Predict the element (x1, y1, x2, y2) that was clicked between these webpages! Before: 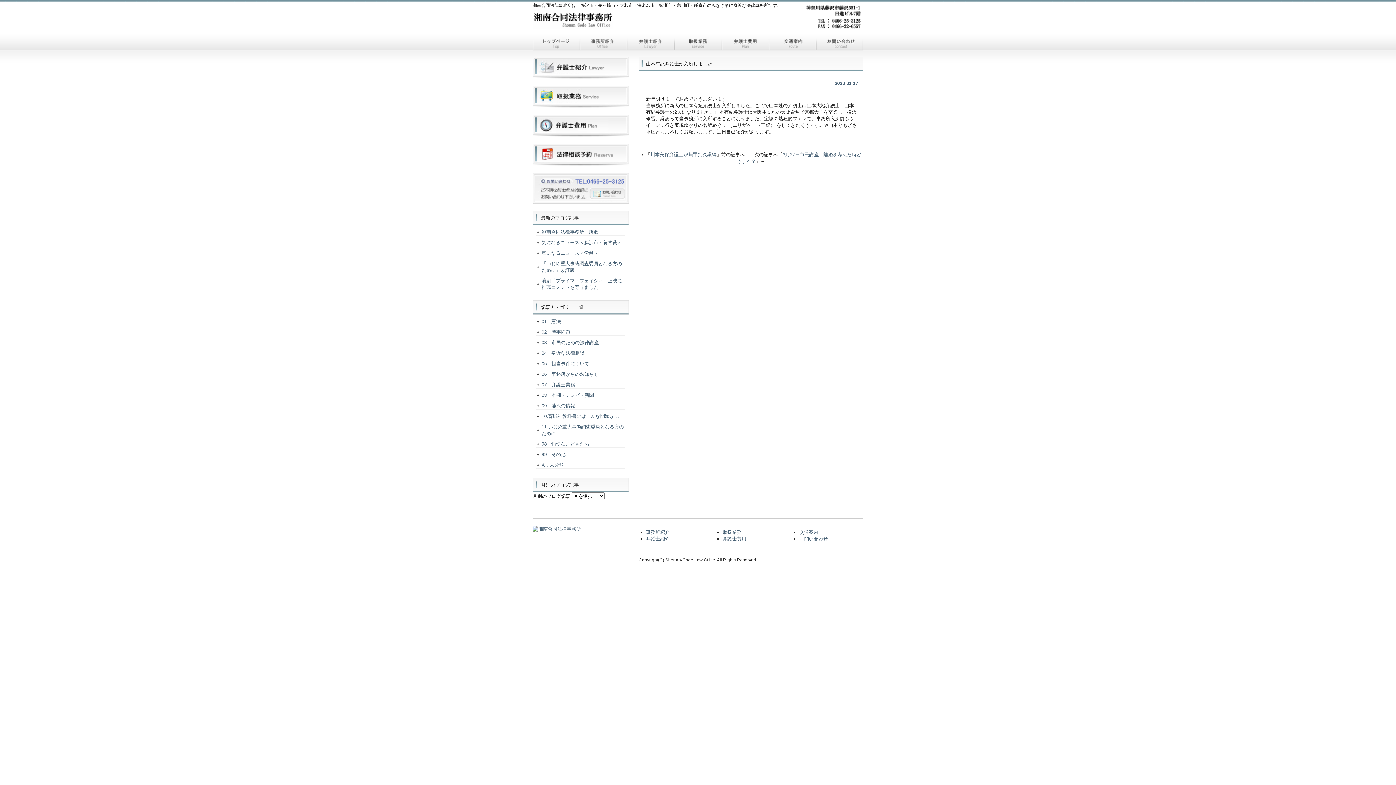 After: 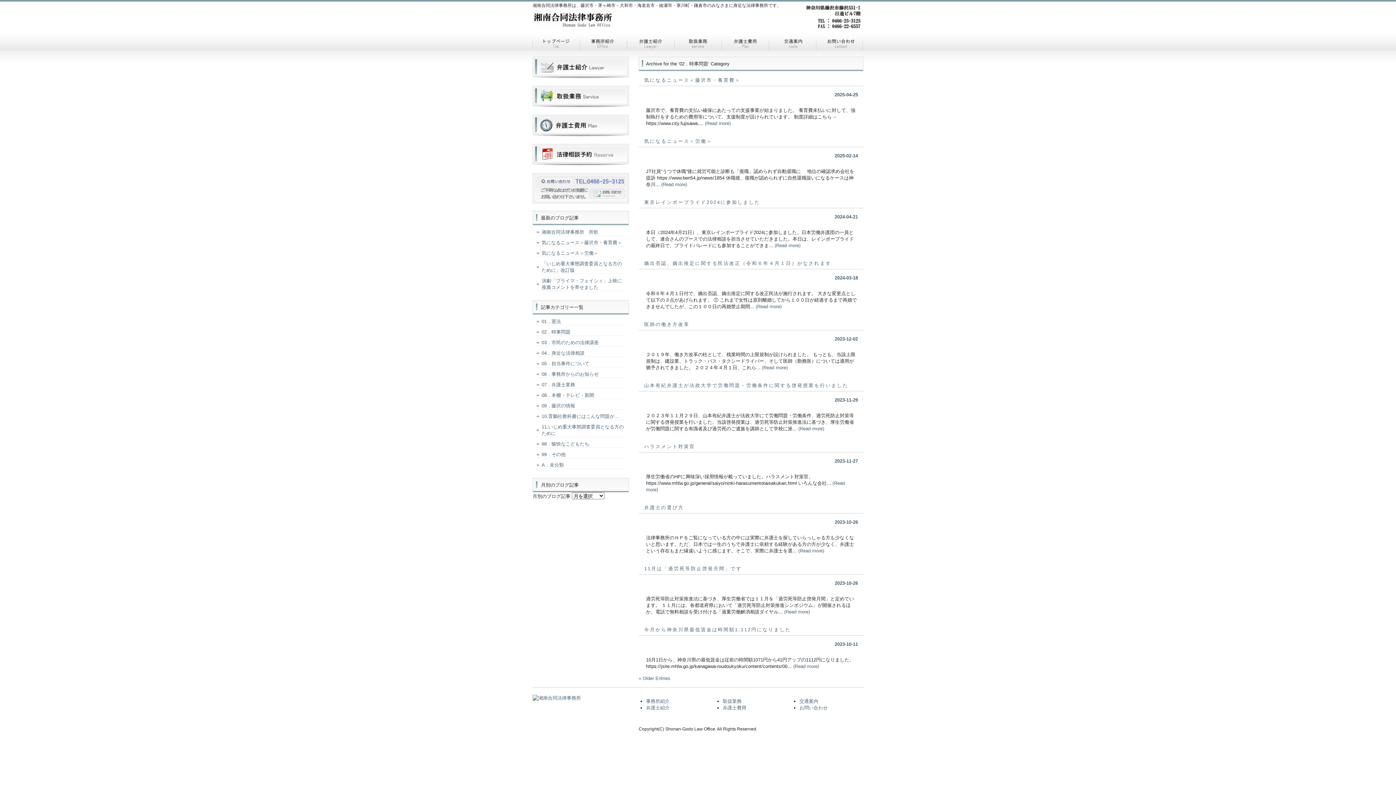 Action: bbox: (536, 329, 625, 335) label: 02．時事問題